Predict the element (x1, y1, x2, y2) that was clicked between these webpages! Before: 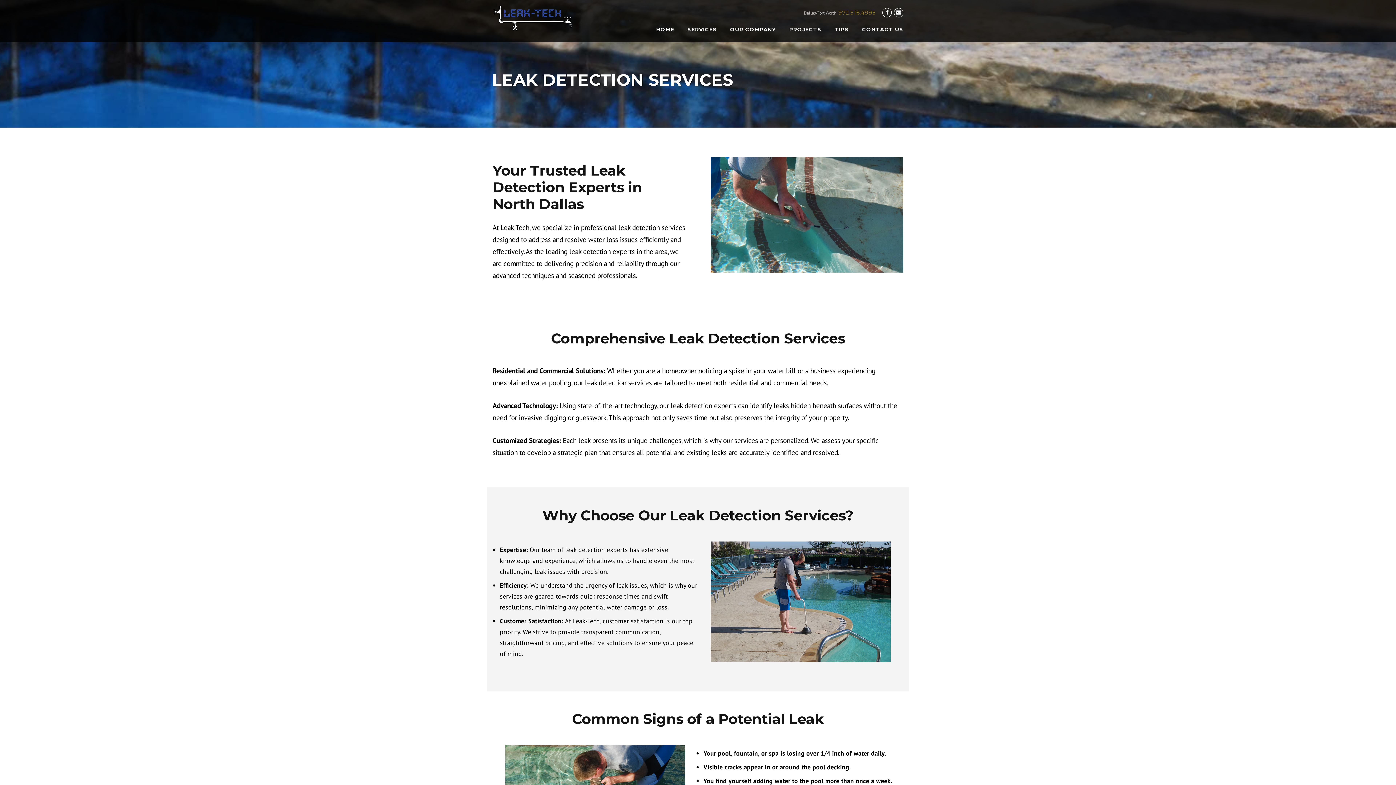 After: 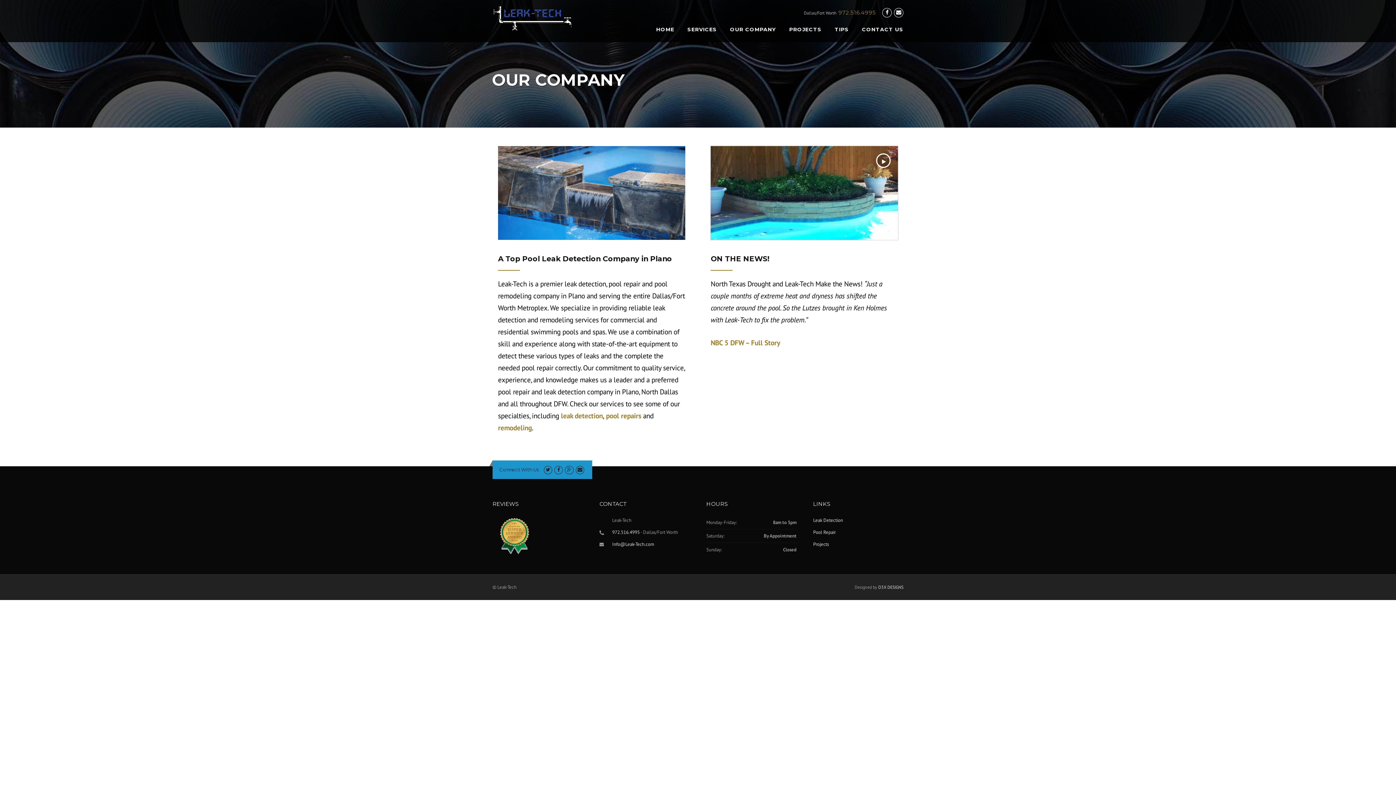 Action: label: OUR COMPANY bbox: (723, 24, 782, 42)